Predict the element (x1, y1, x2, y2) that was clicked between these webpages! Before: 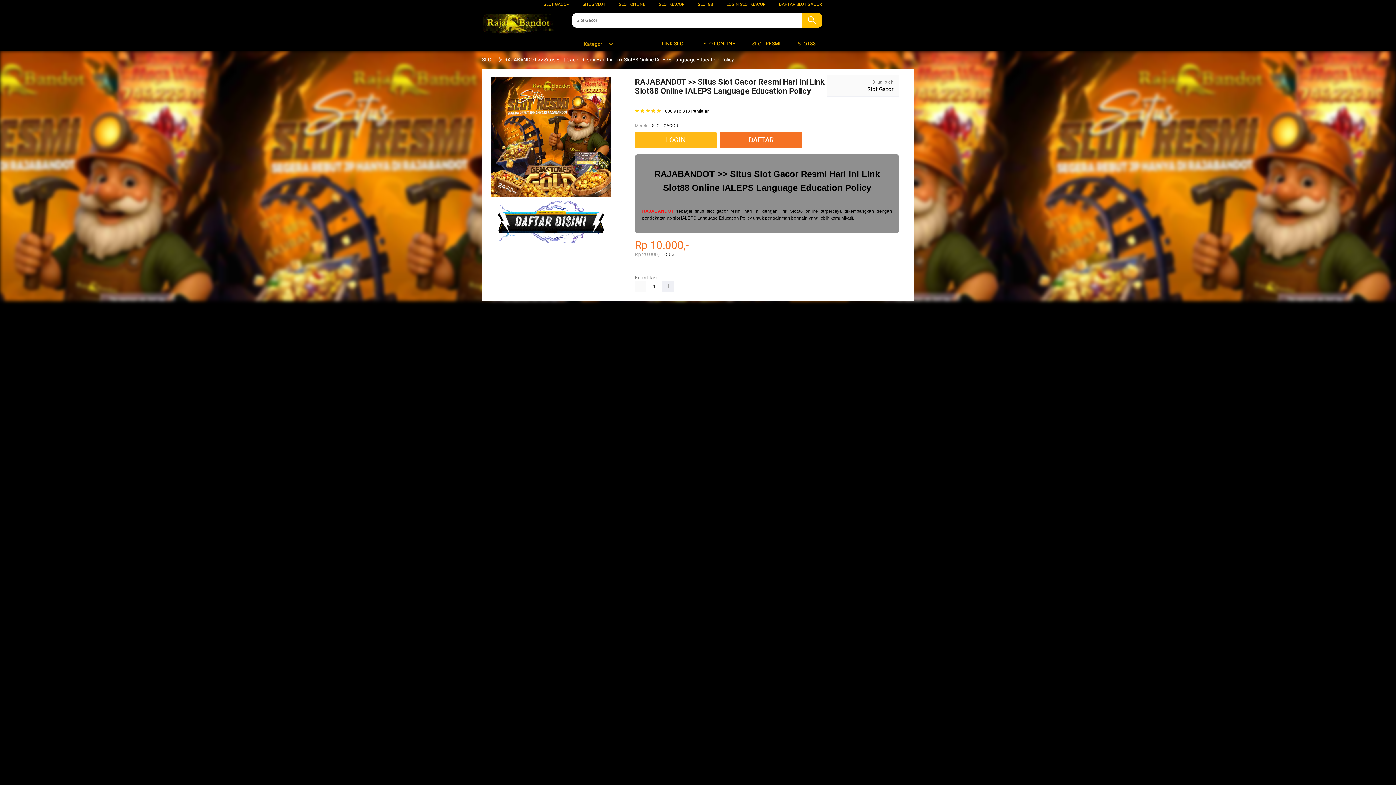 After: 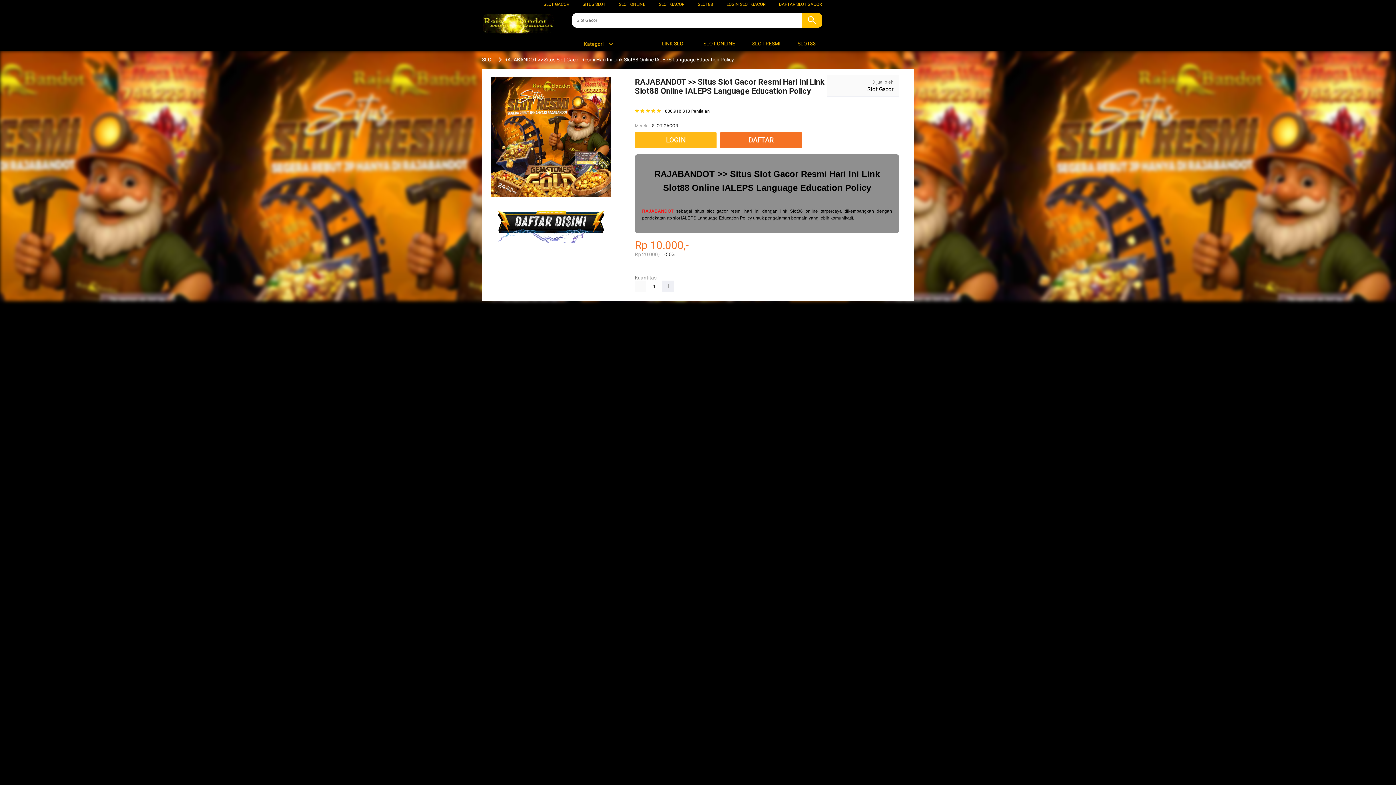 Action: label: RAJABANDOT bbox: (642, 208, 673, 213)